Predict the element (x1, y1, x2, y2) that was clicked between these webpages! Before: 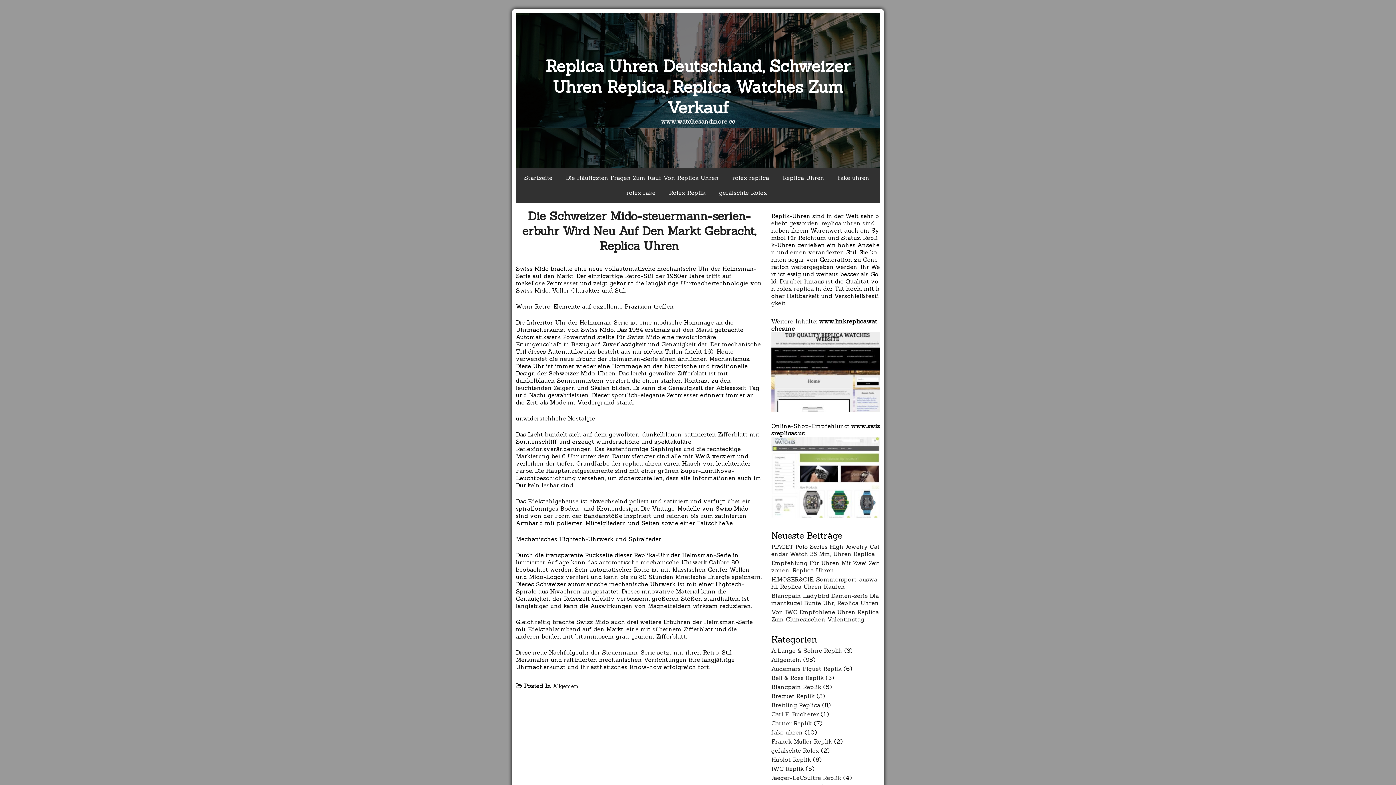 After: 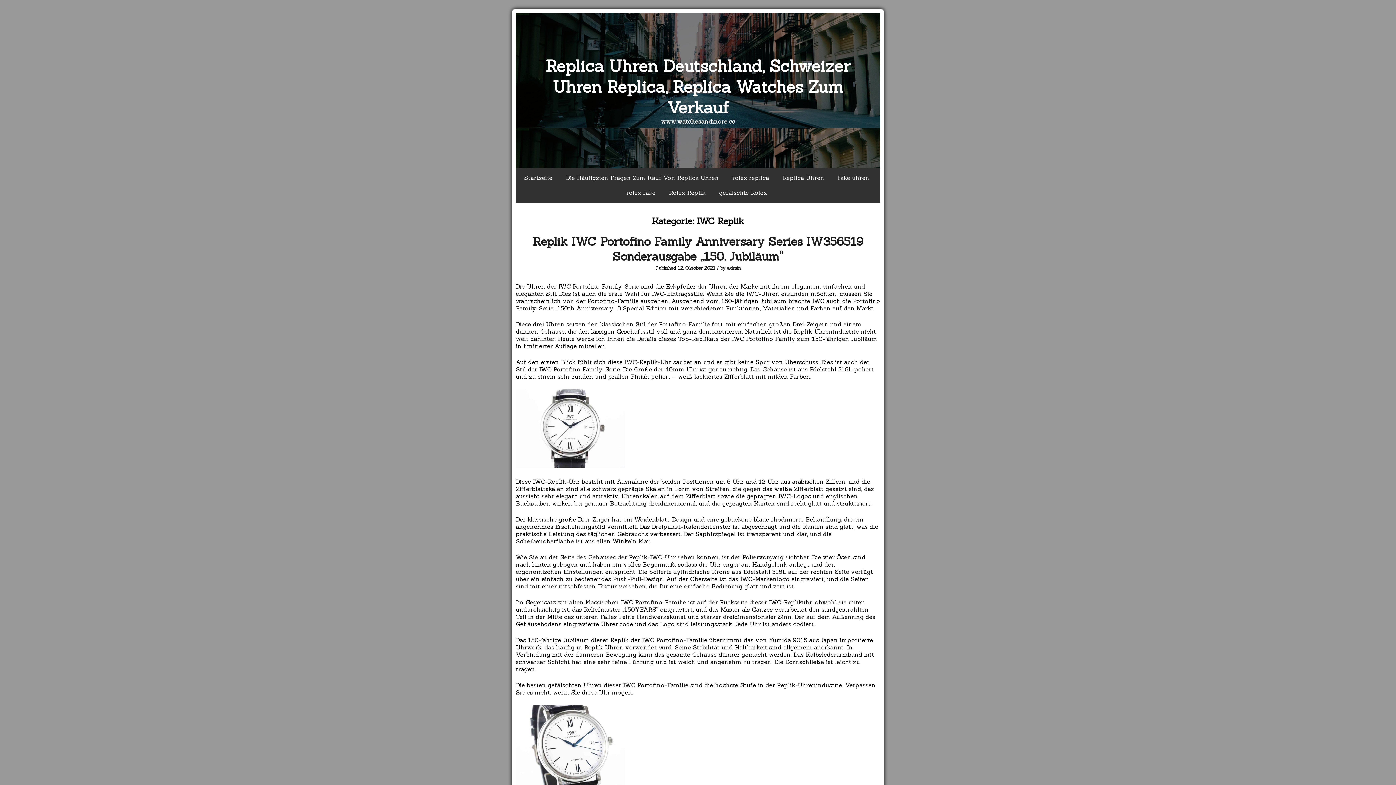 Action: label: IWC Replik bbox: (771, 765, 804, 772)